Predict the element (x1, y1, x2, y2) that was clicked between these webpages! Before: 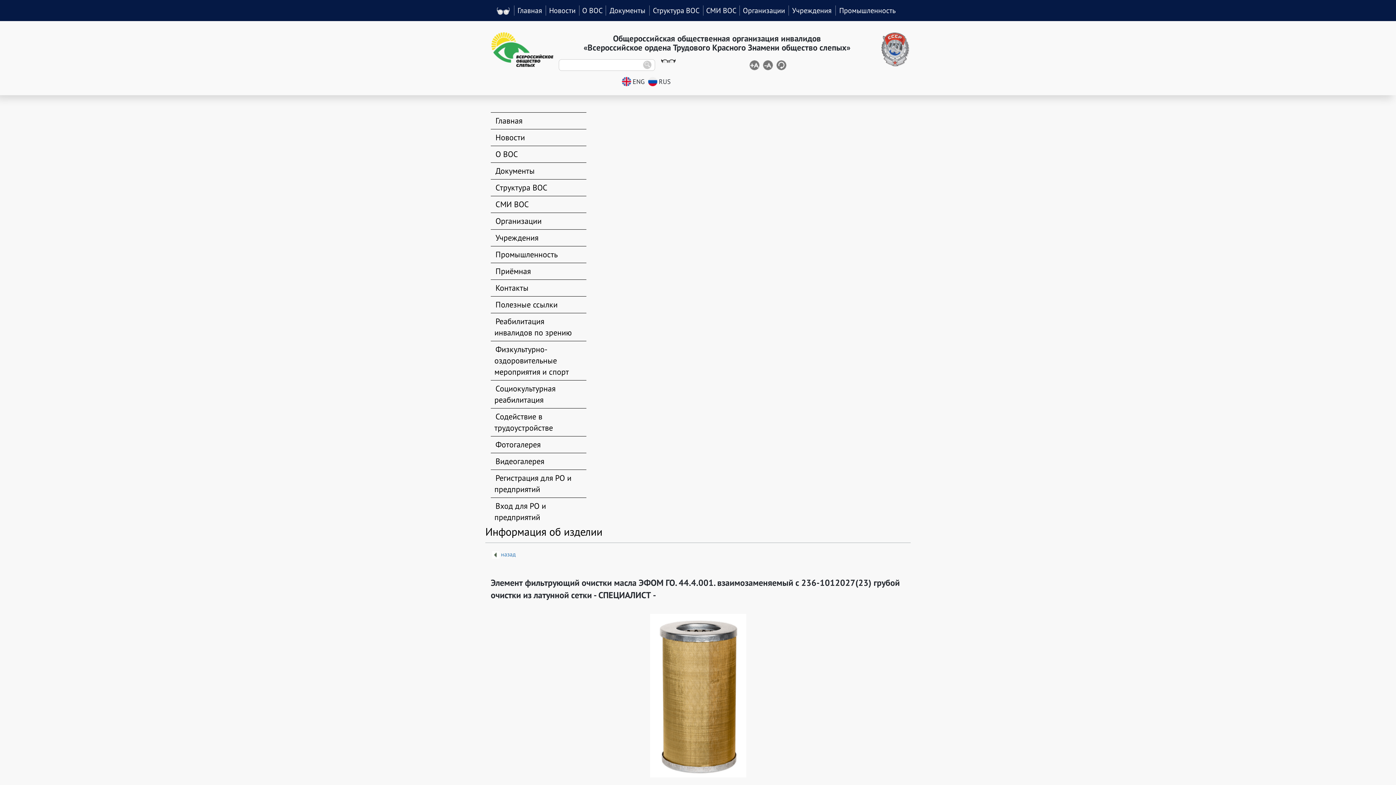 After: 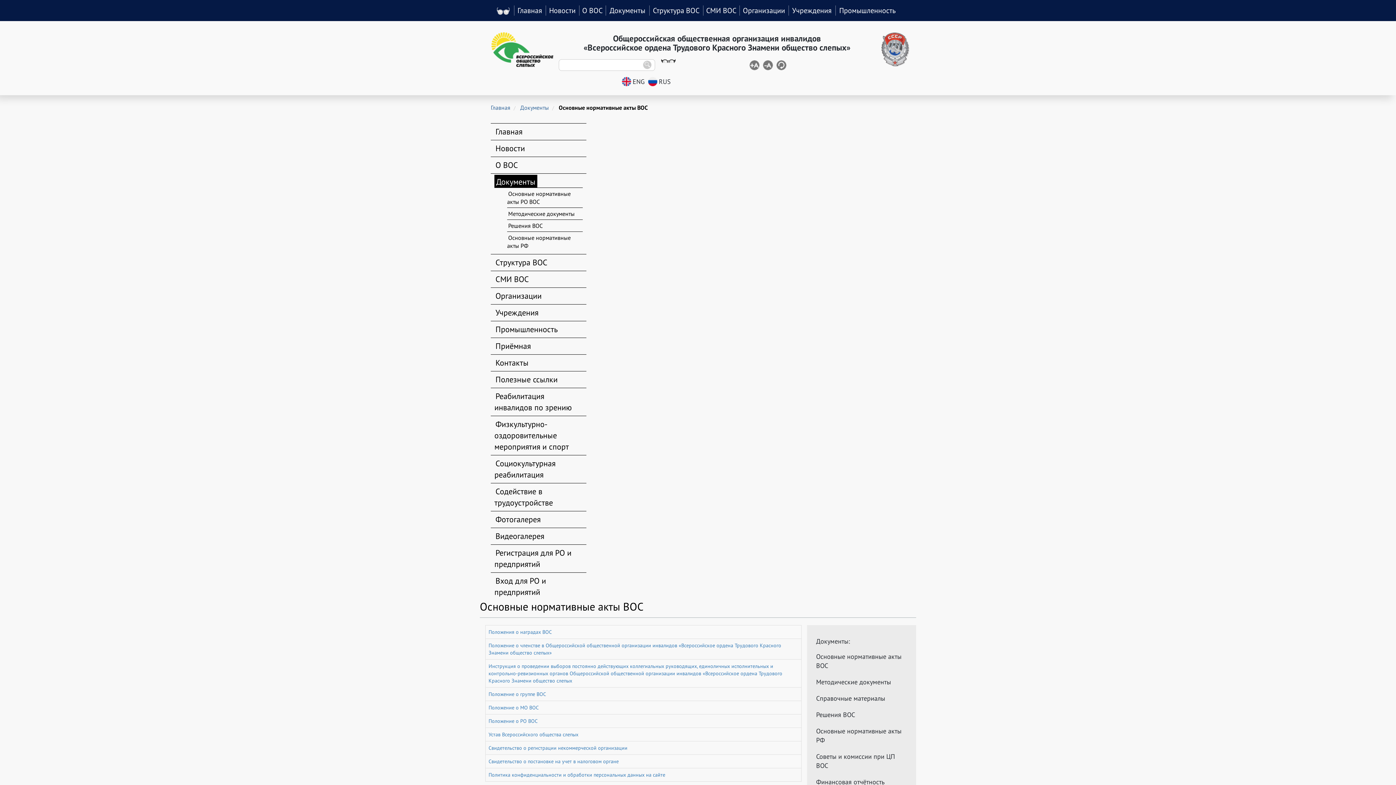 Action: bbox: (494, 164, 536, 177) label: Документы